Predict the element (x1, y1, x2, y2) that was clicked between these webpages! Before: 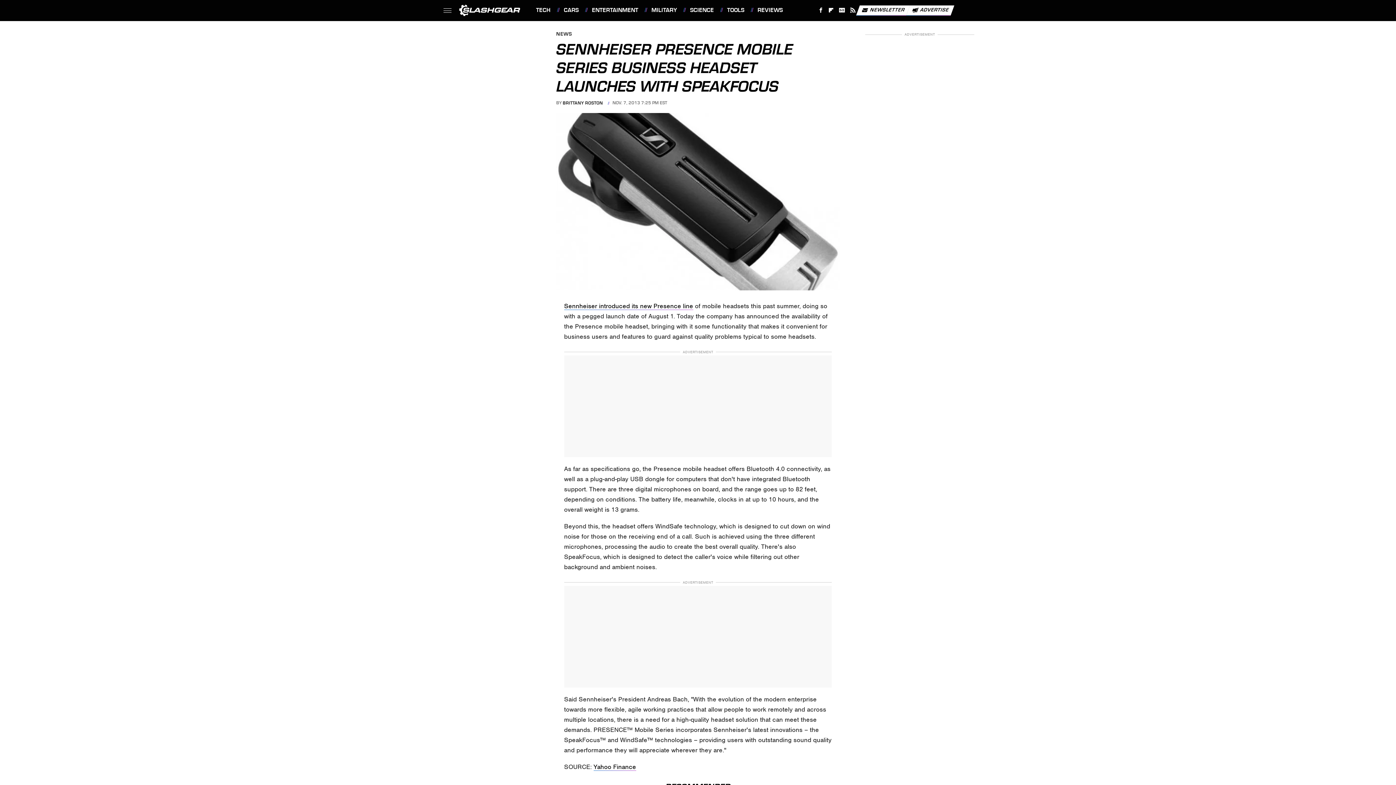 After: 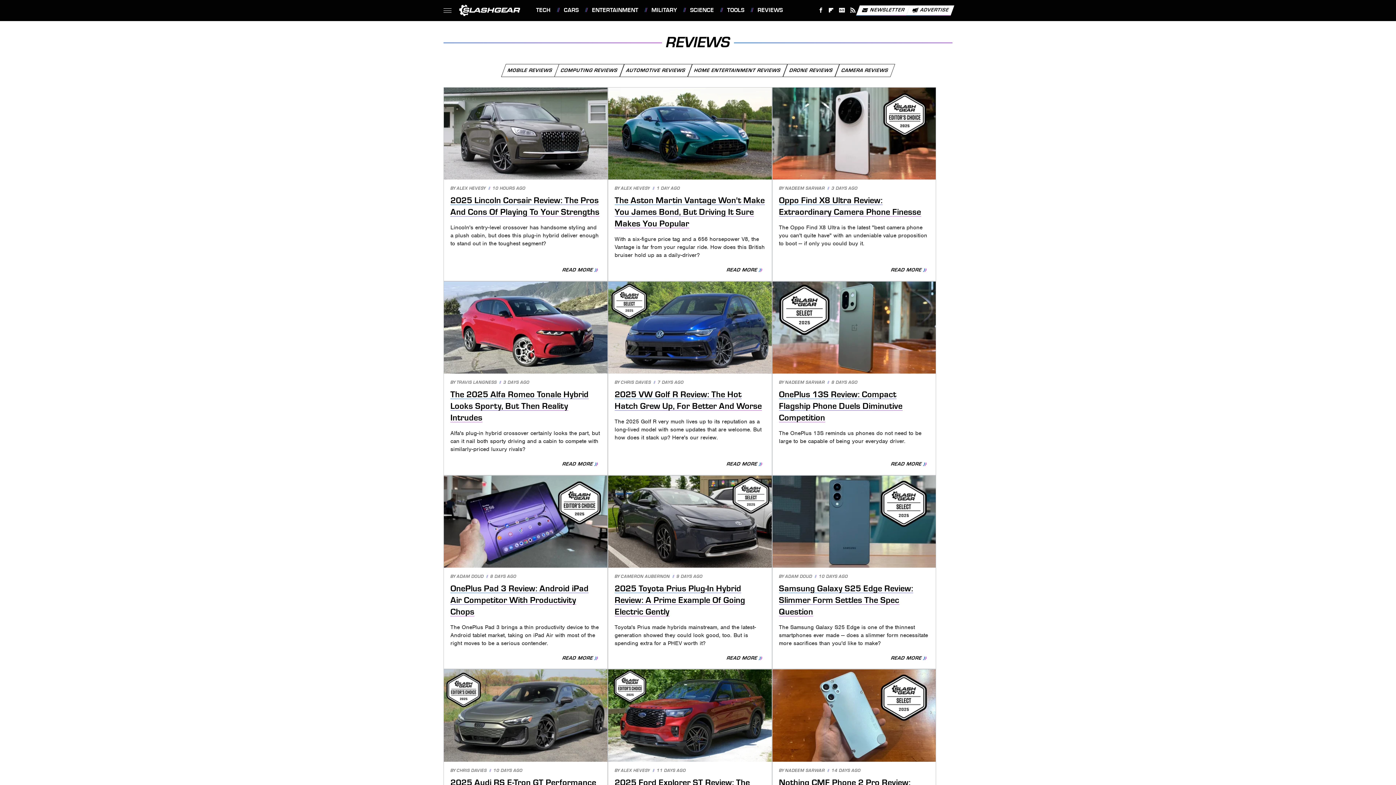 Action: label: REVIEWS bbox: (750, 0, 783, 20)